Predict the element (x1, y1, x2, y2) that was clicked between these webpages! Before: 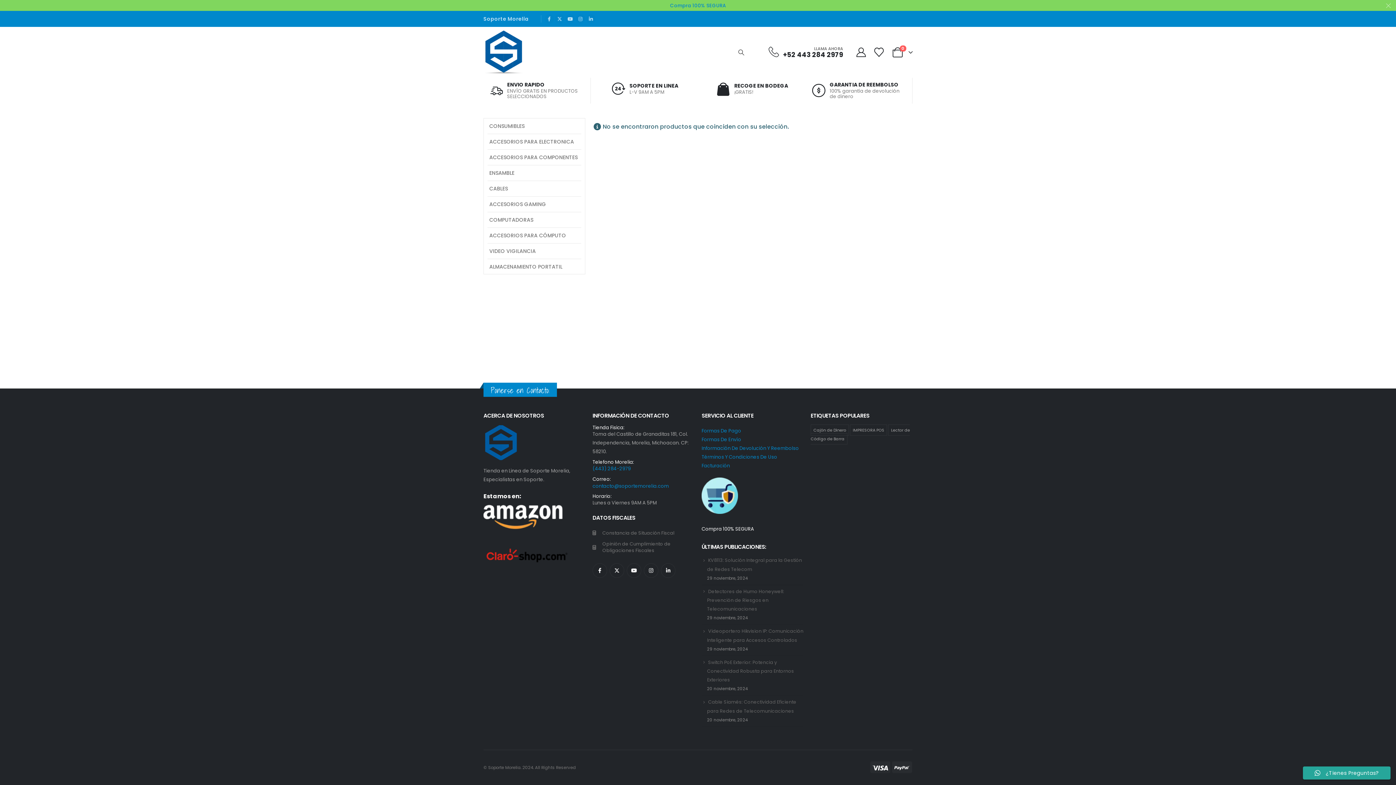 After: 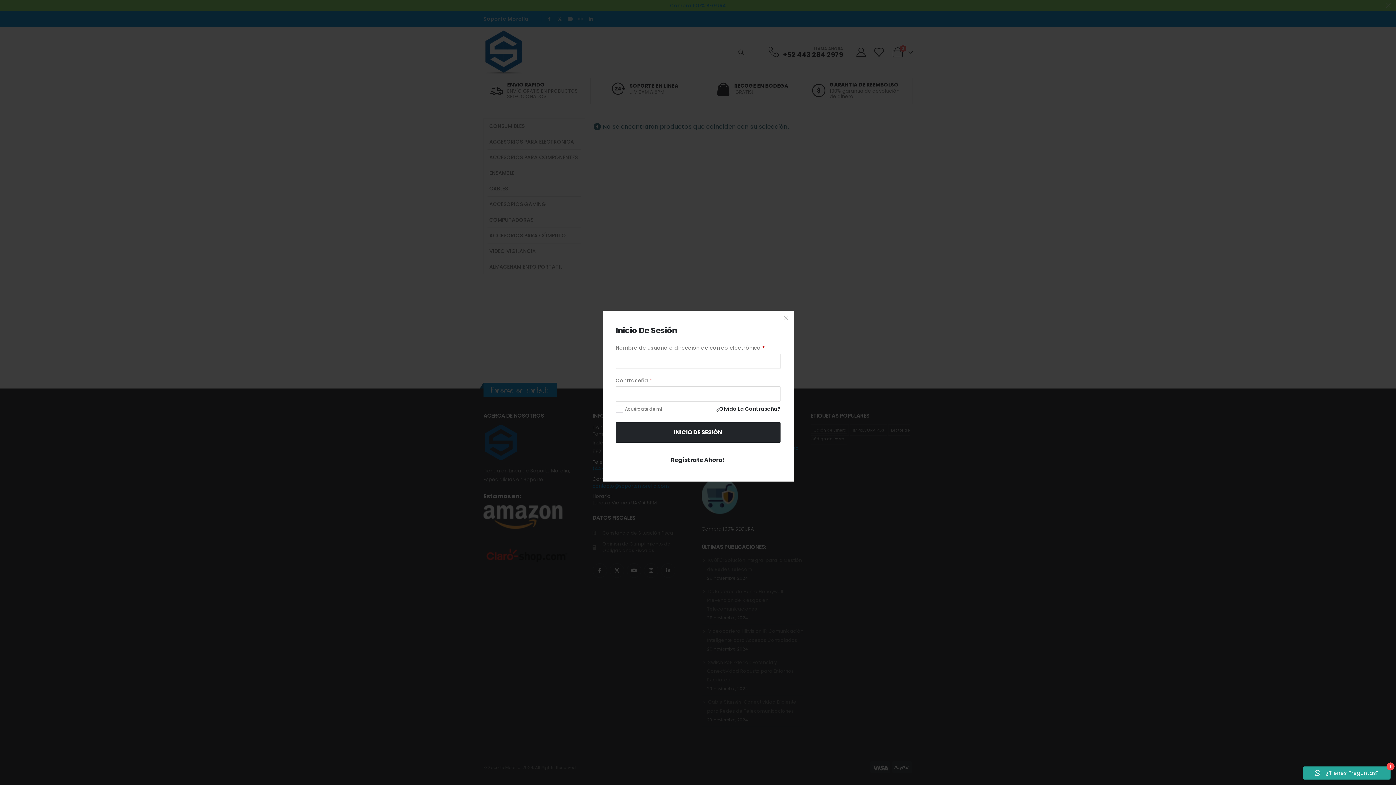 Action: label: Mi Cuenta bbox: (855, 47, 867, 57)